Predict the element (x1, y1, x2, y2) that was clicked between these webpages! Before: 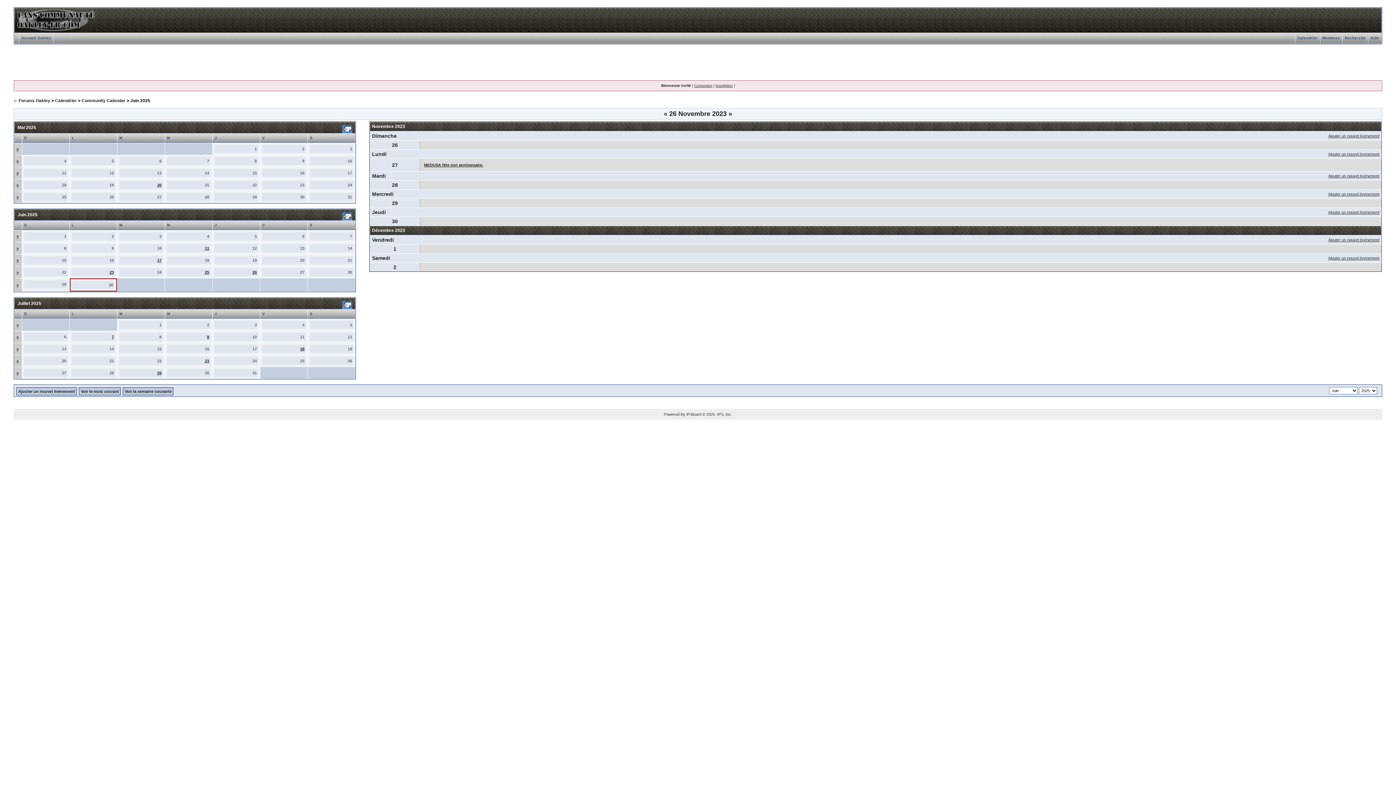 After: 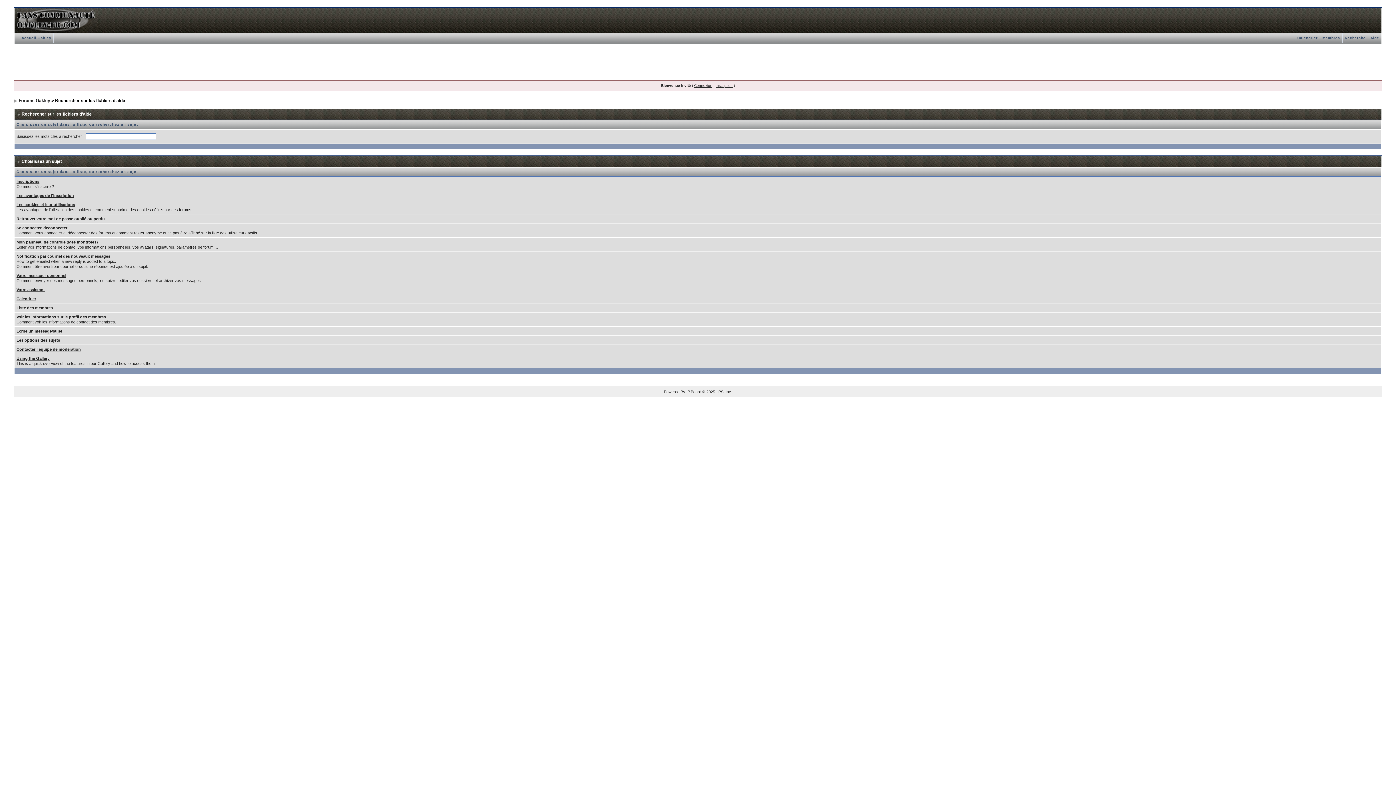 Action: bbox: (1368, 36, 1381, 40) label: Aide